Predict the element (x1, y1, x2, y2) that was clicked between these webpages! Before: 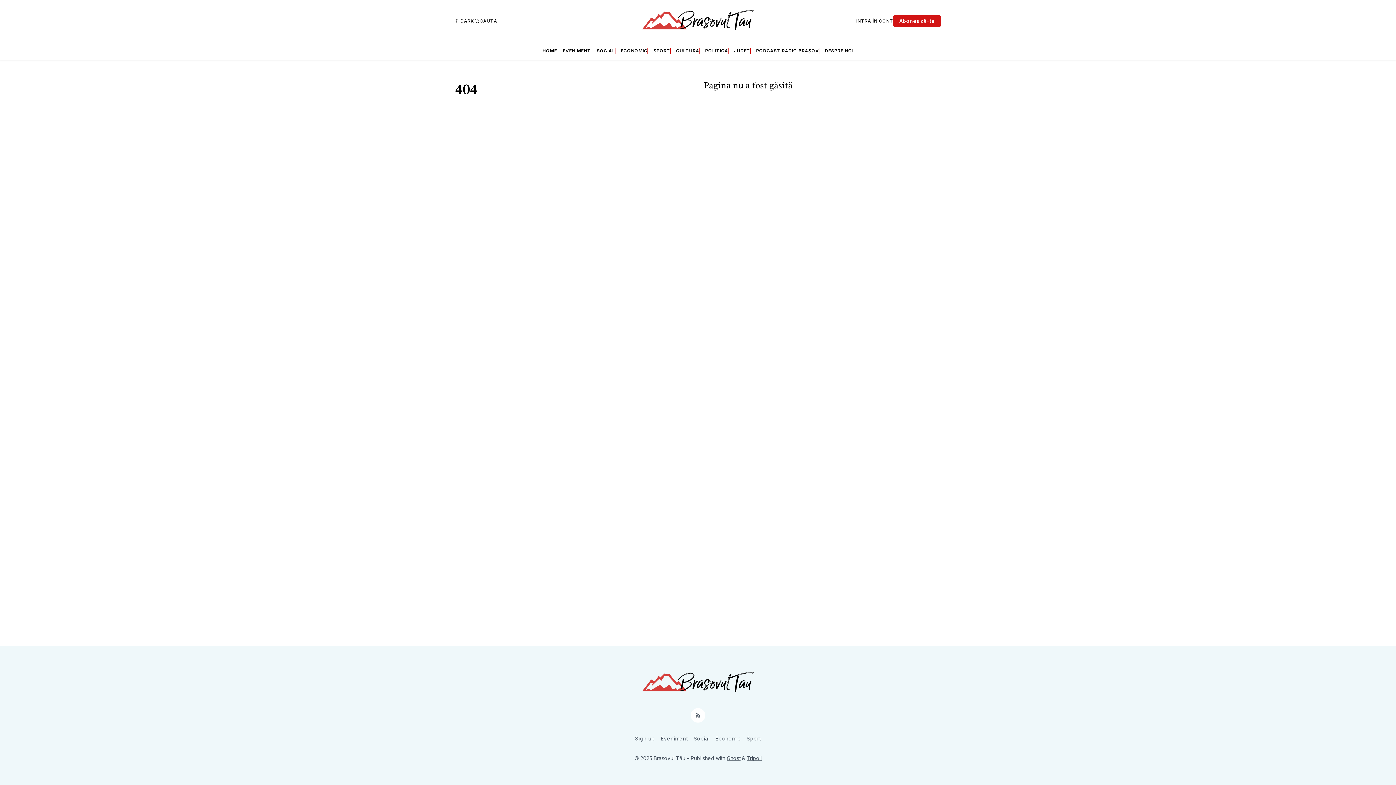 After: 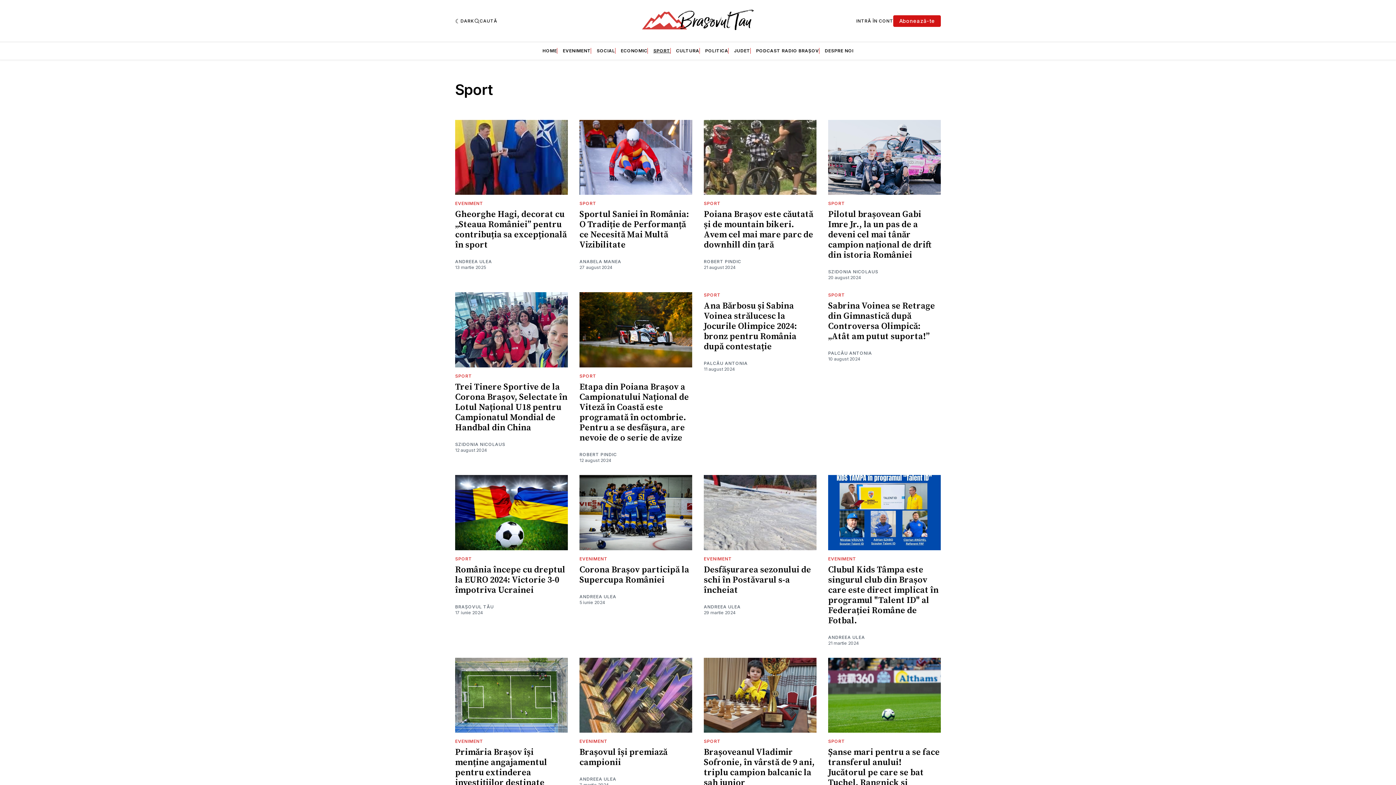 Action: label: Sport bbox: (746, 734, 761, 743)